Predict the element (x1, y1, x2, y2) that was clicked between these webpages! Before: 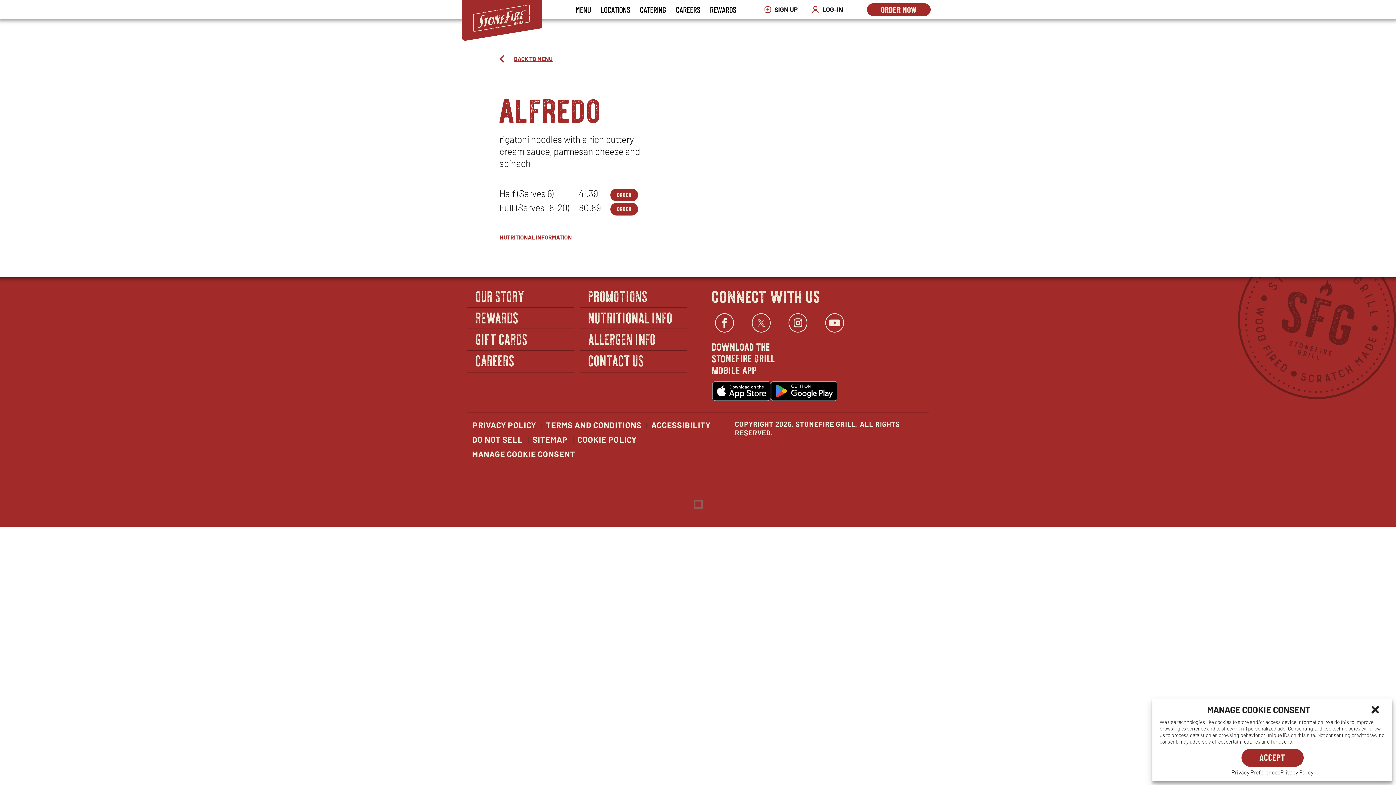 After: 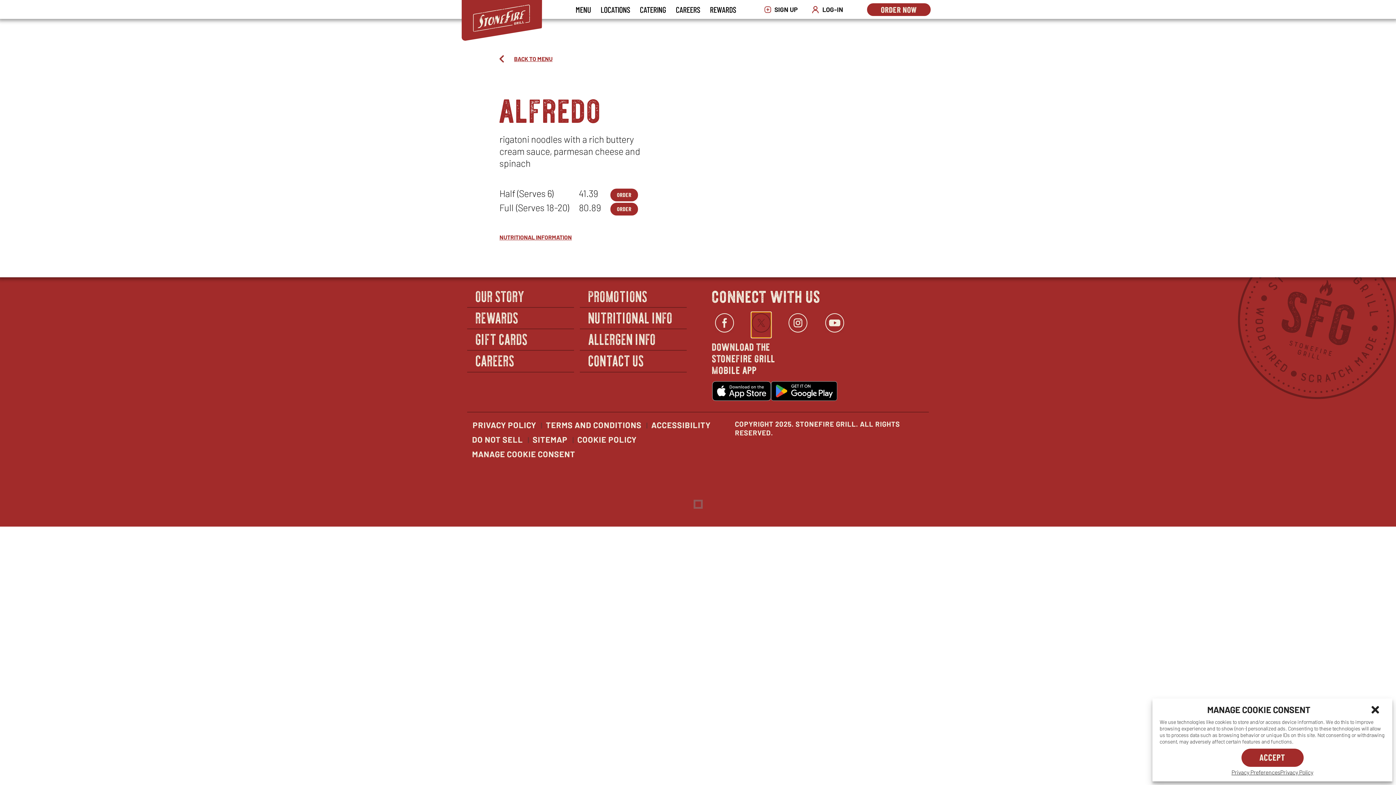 Action: bbox: (751, 312, 771, 331) label: Twitter
opens in new window